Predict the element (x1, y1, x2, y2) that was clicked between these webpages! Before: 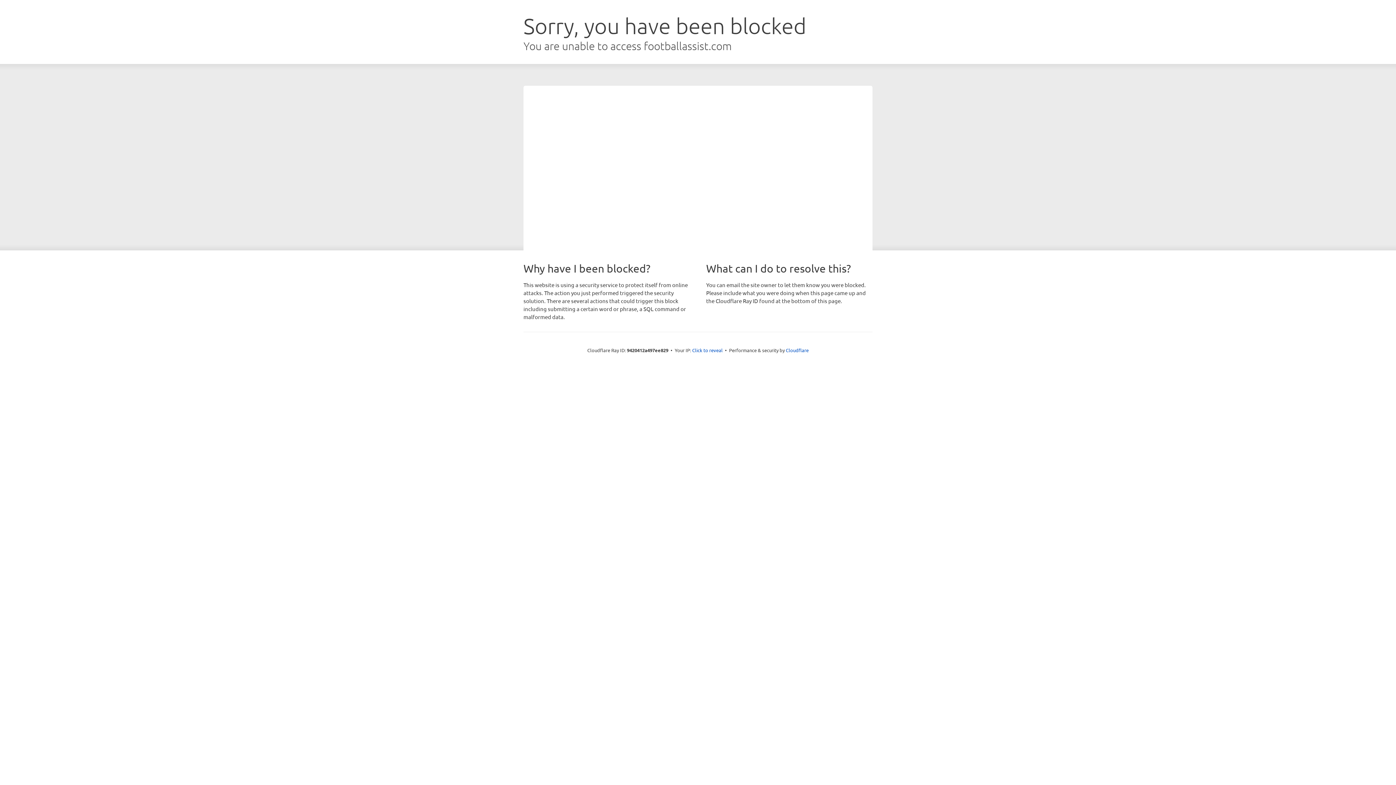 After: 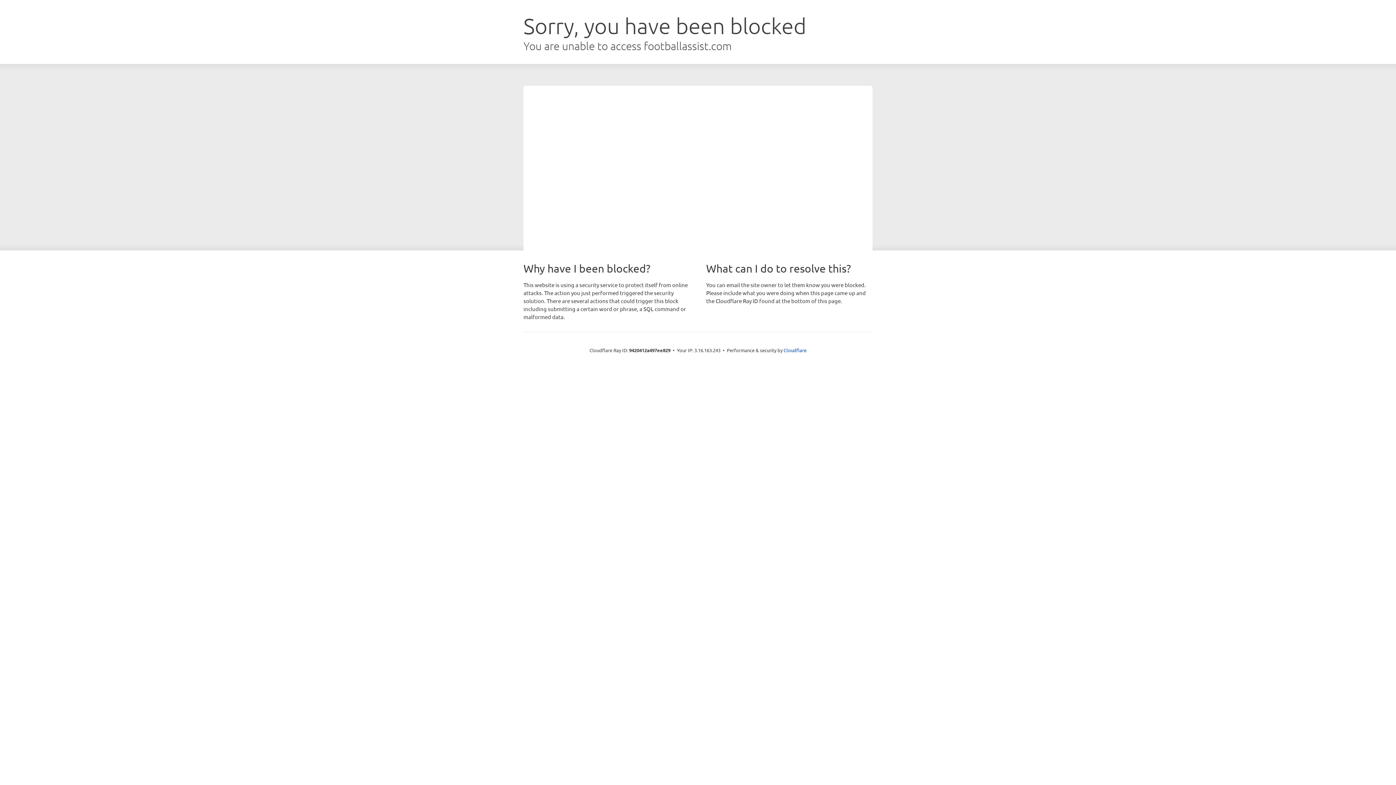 Action: label: Click to reveal bbox: (692, 346, 722, 353)